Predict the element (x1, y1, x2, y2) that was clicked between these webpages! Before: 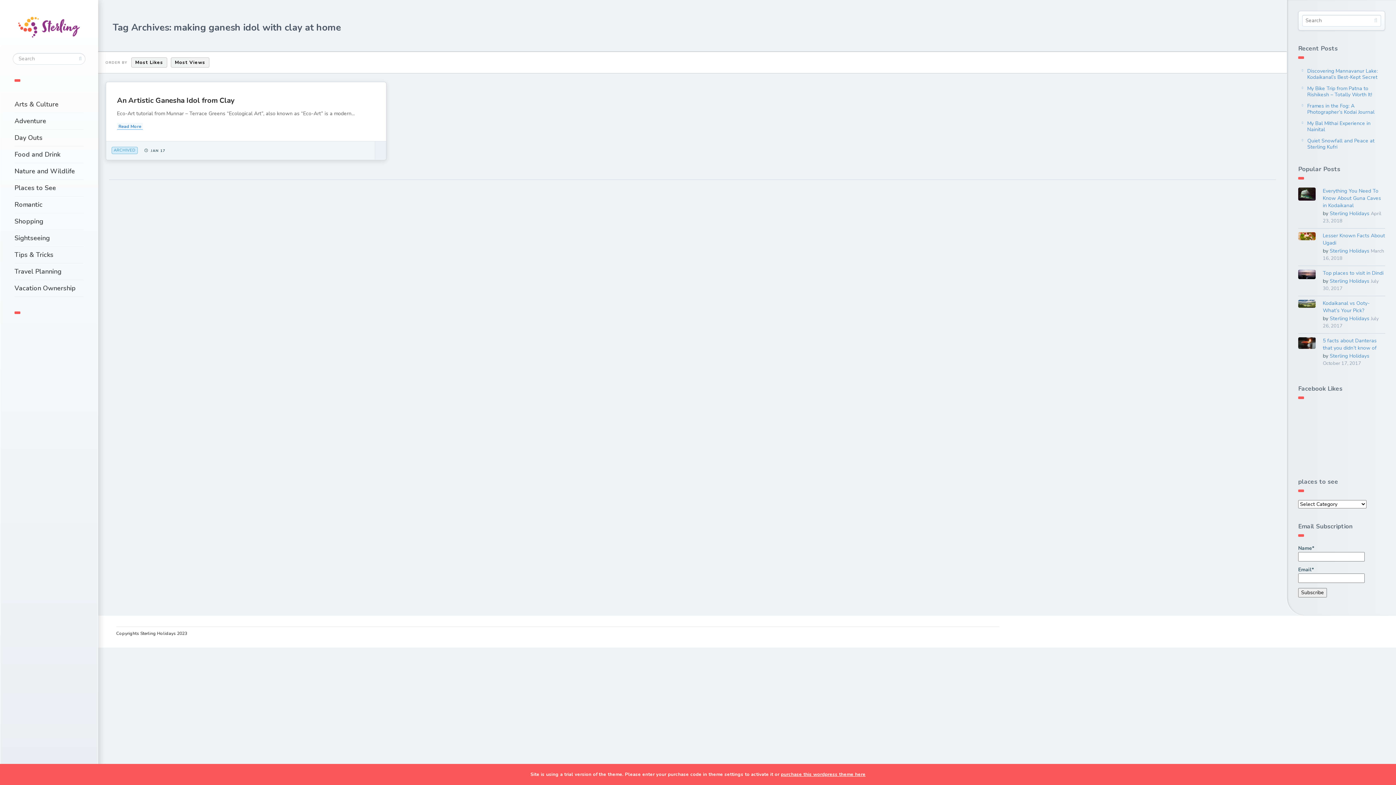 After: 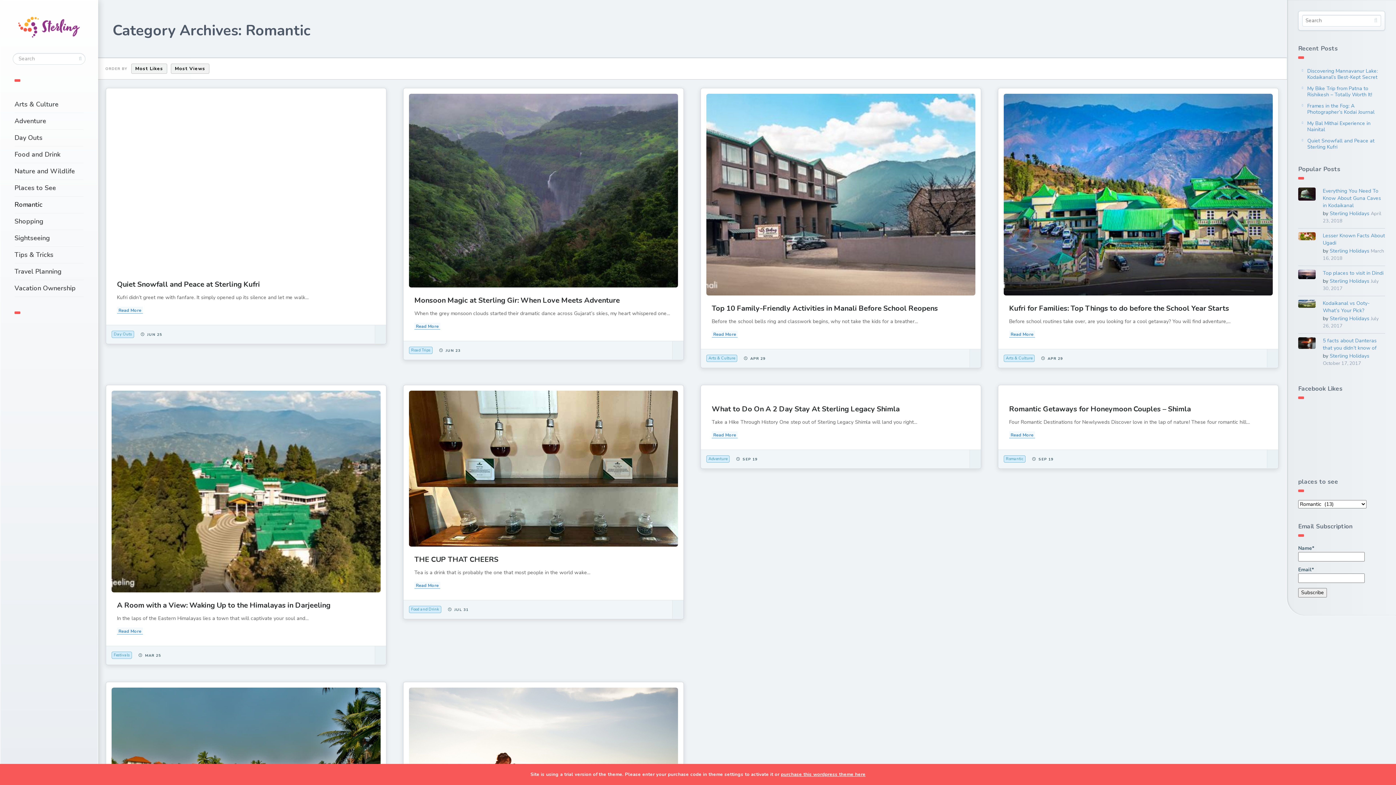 Action: label: Romantic bbox: (14, 196, 83, 212)